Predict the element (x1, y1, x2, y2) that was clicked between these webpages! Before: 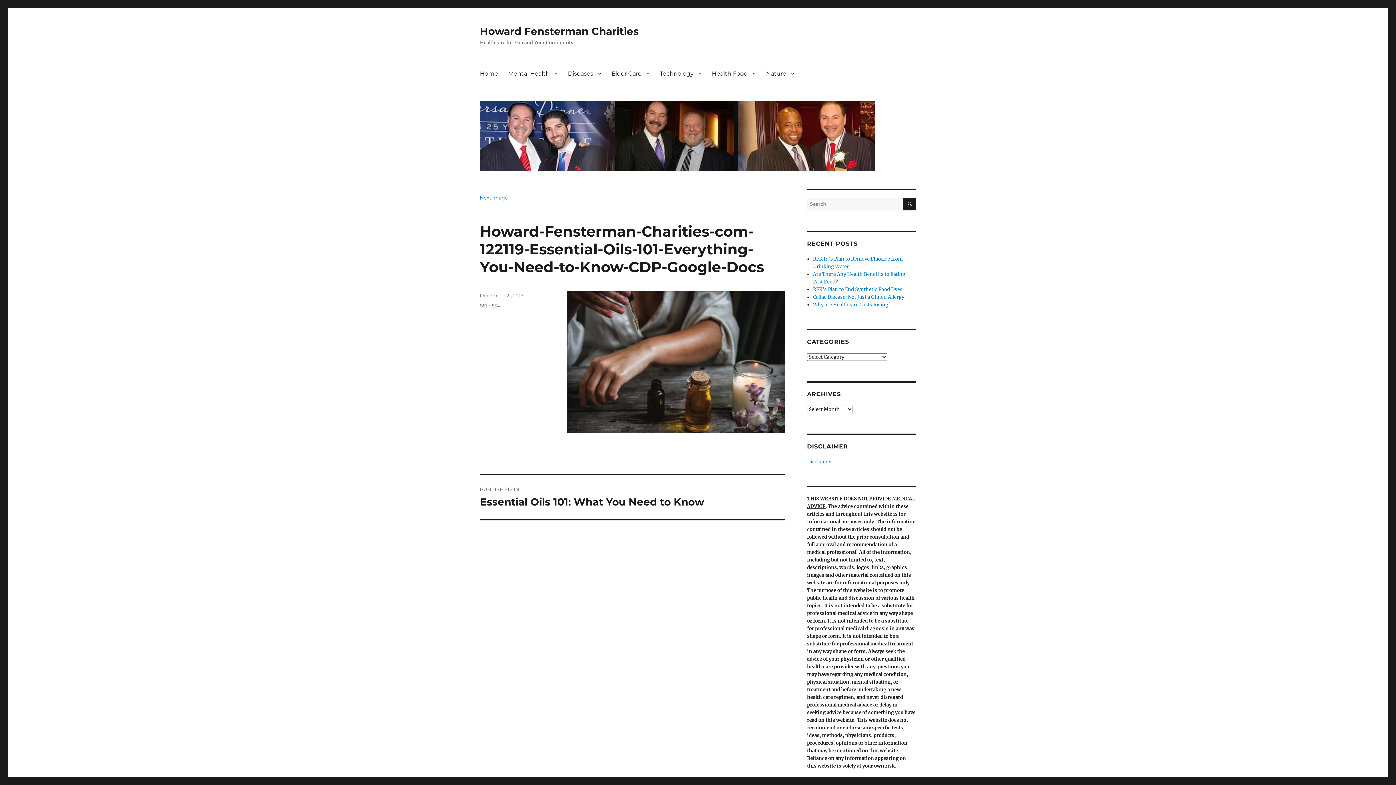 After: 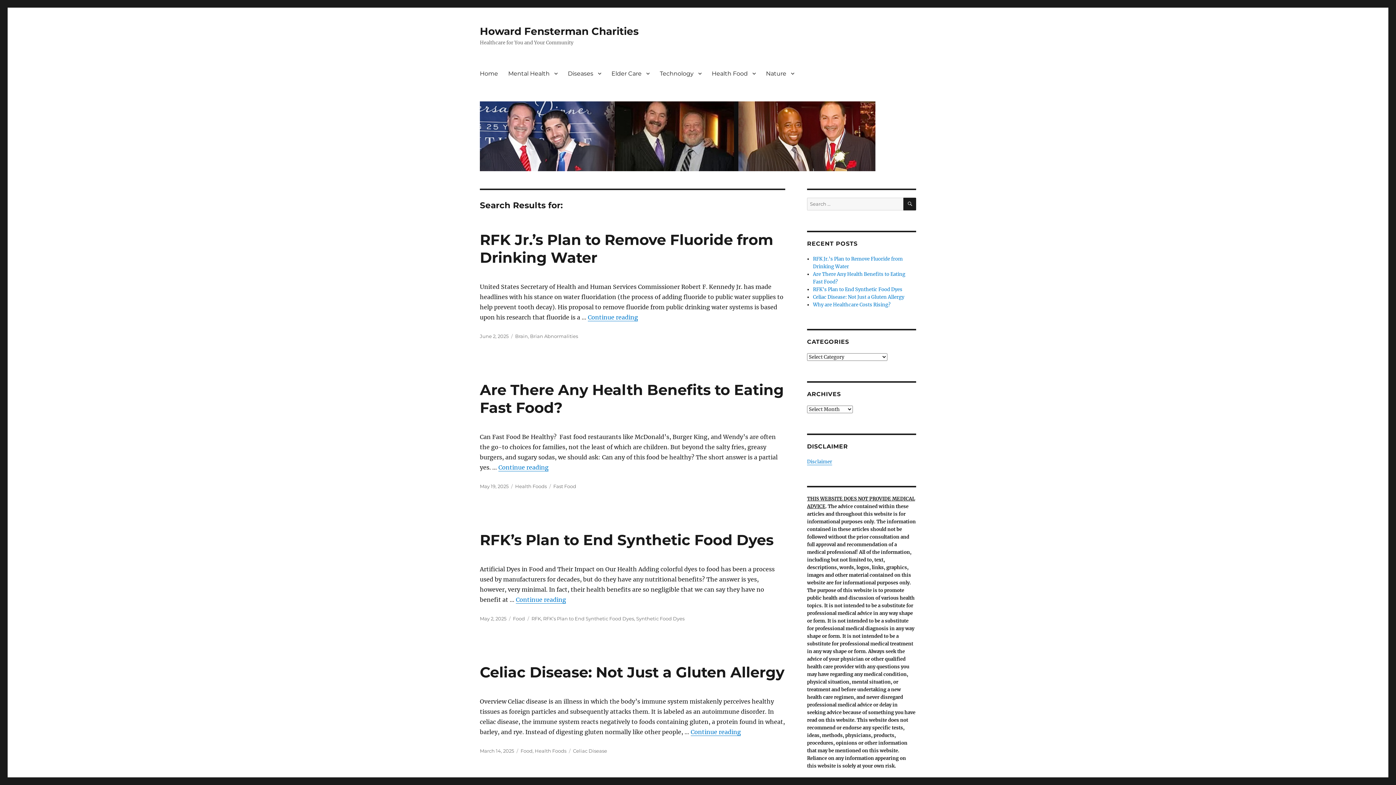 Action: label: SEARCH bbox: (903, 197, 916, 210)